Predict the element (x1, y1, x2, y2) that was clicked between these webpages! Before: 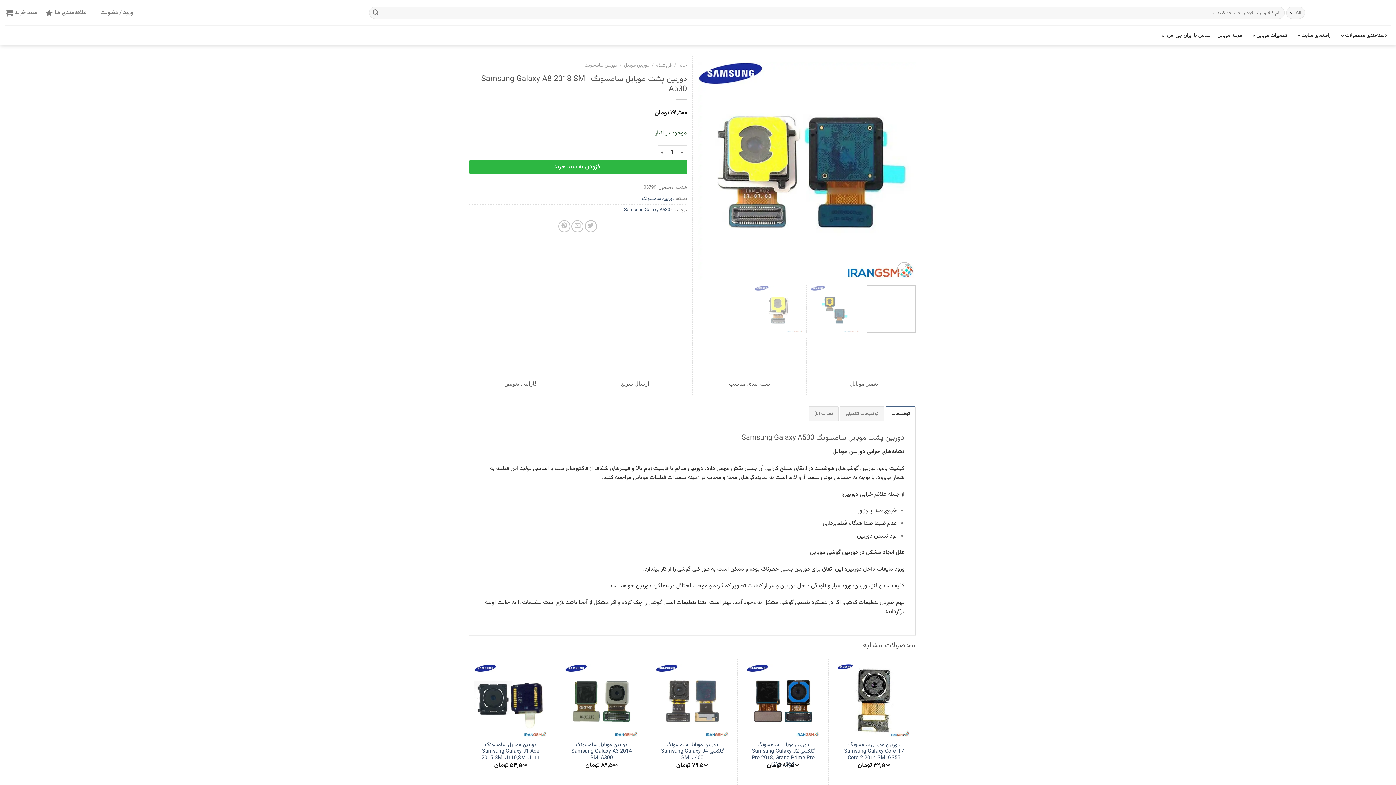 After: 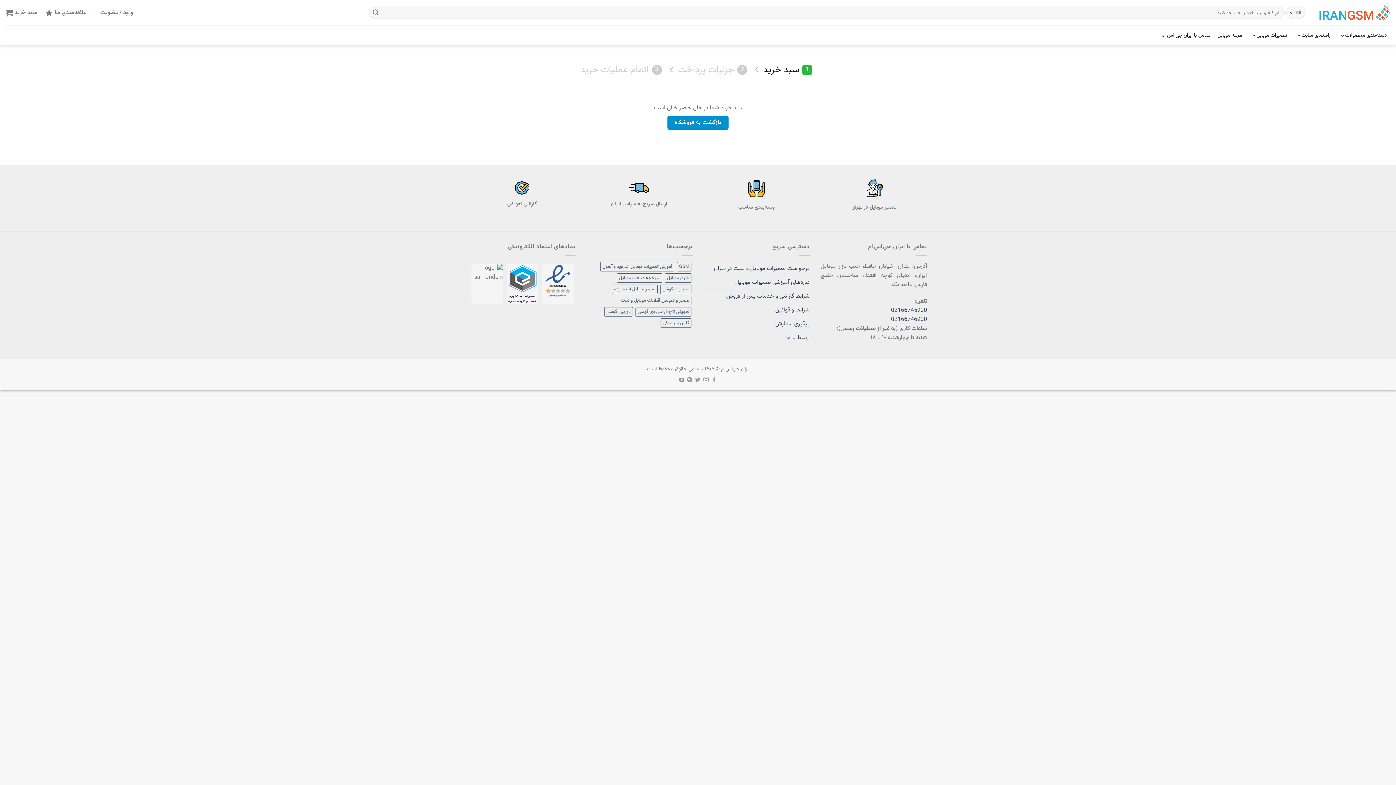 Action: label: سبد خرید bbox: (5, 4, 37, 20)